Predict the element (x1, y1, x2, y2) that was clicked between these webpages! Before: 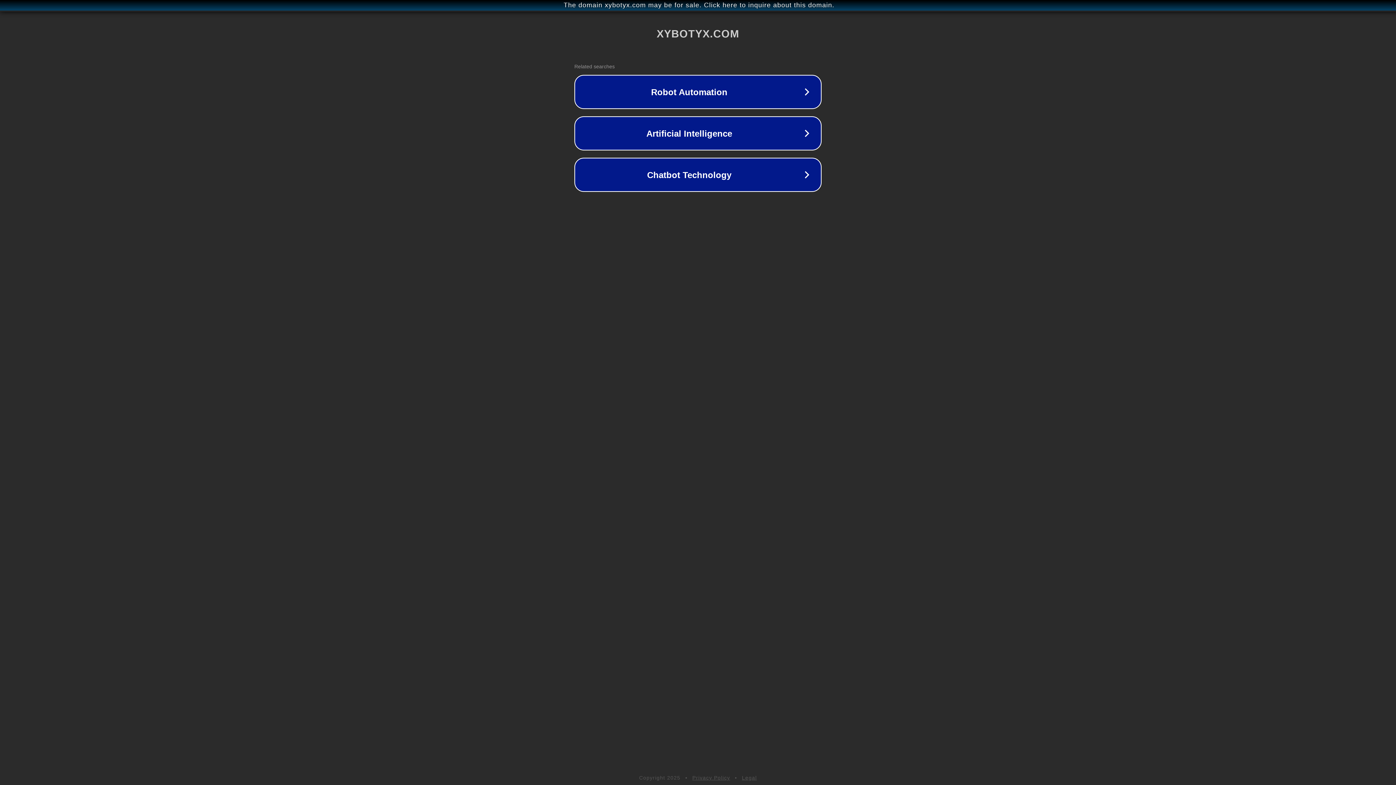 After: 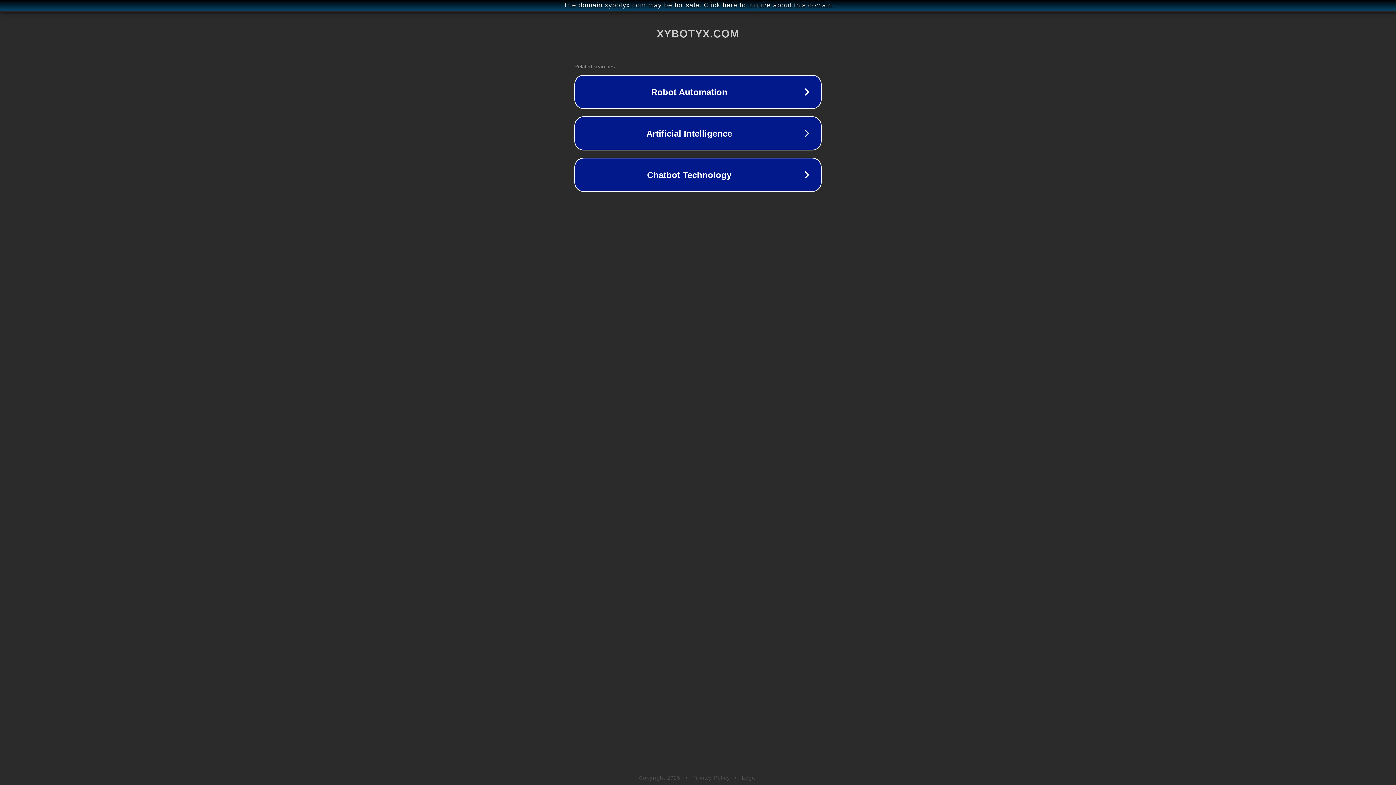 Action: label: Legal bbox: (742, 775, 757, 781)